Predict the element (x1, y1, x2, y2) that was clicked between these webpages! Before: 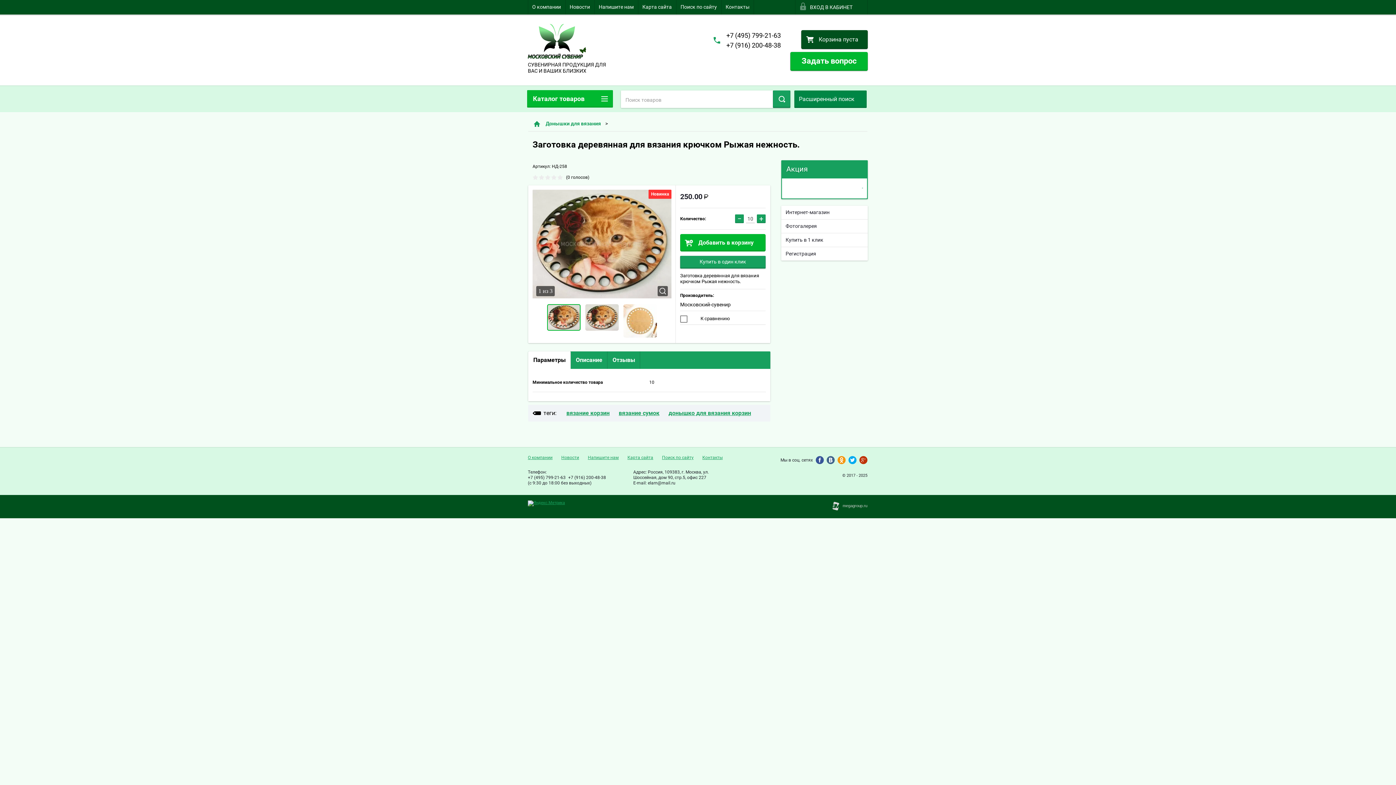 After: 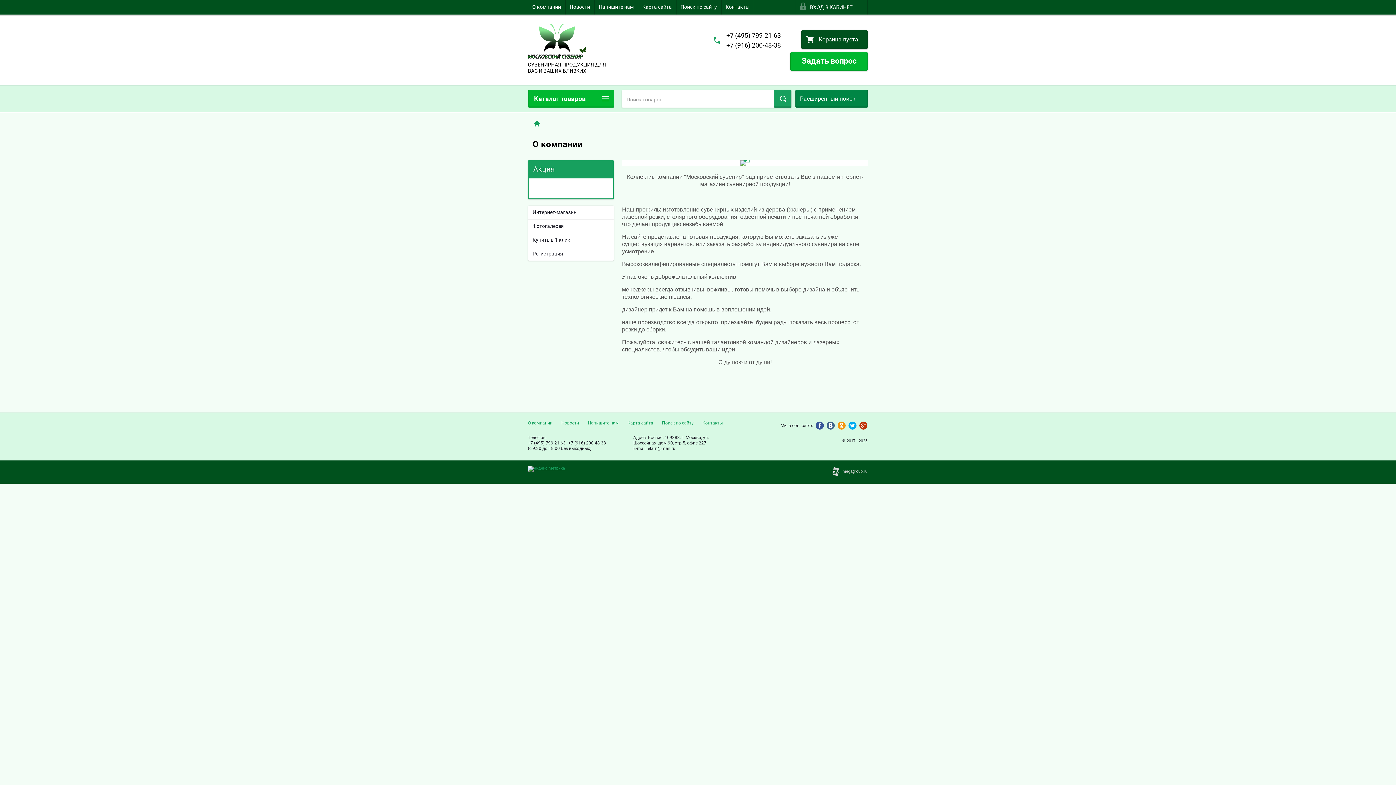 Action: bbox: (528, 0, 565, 14) label: О компании